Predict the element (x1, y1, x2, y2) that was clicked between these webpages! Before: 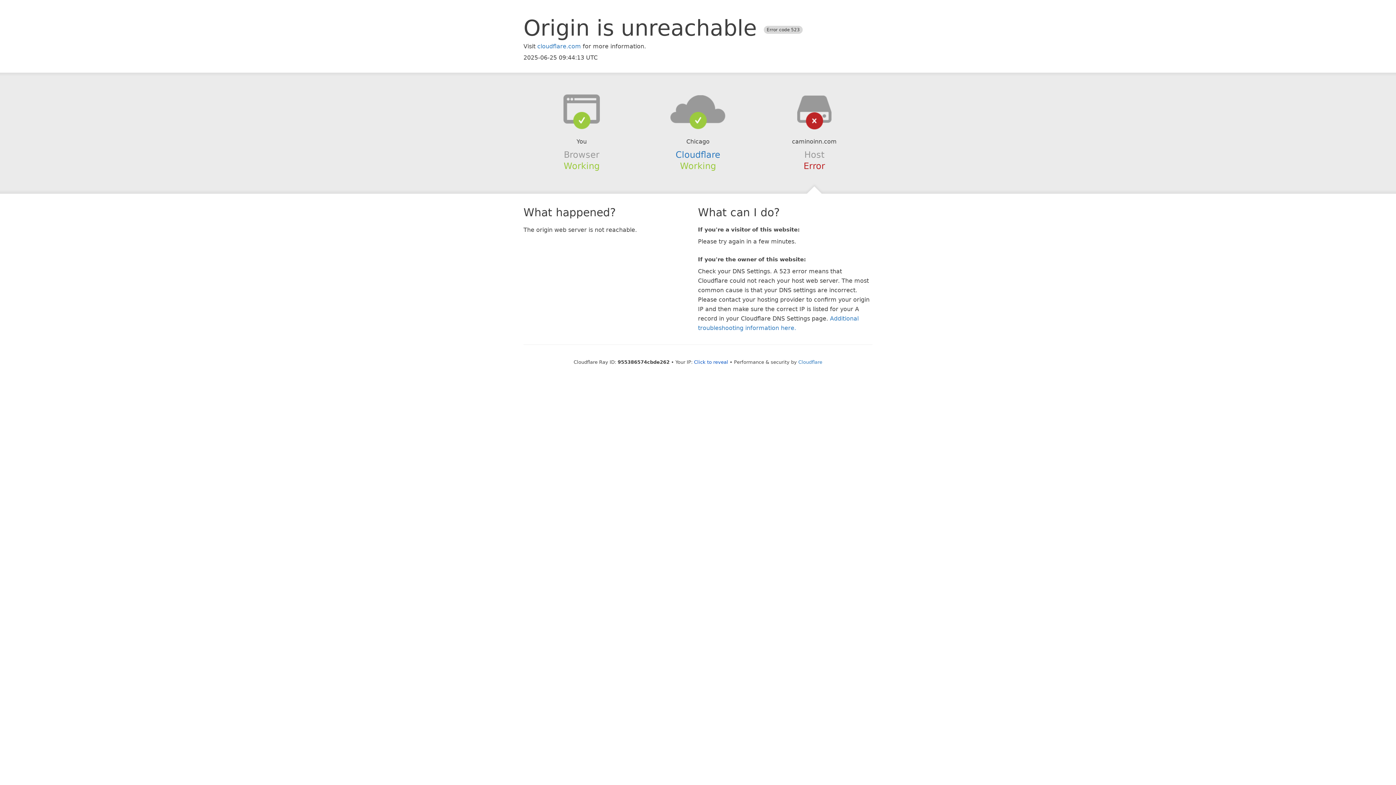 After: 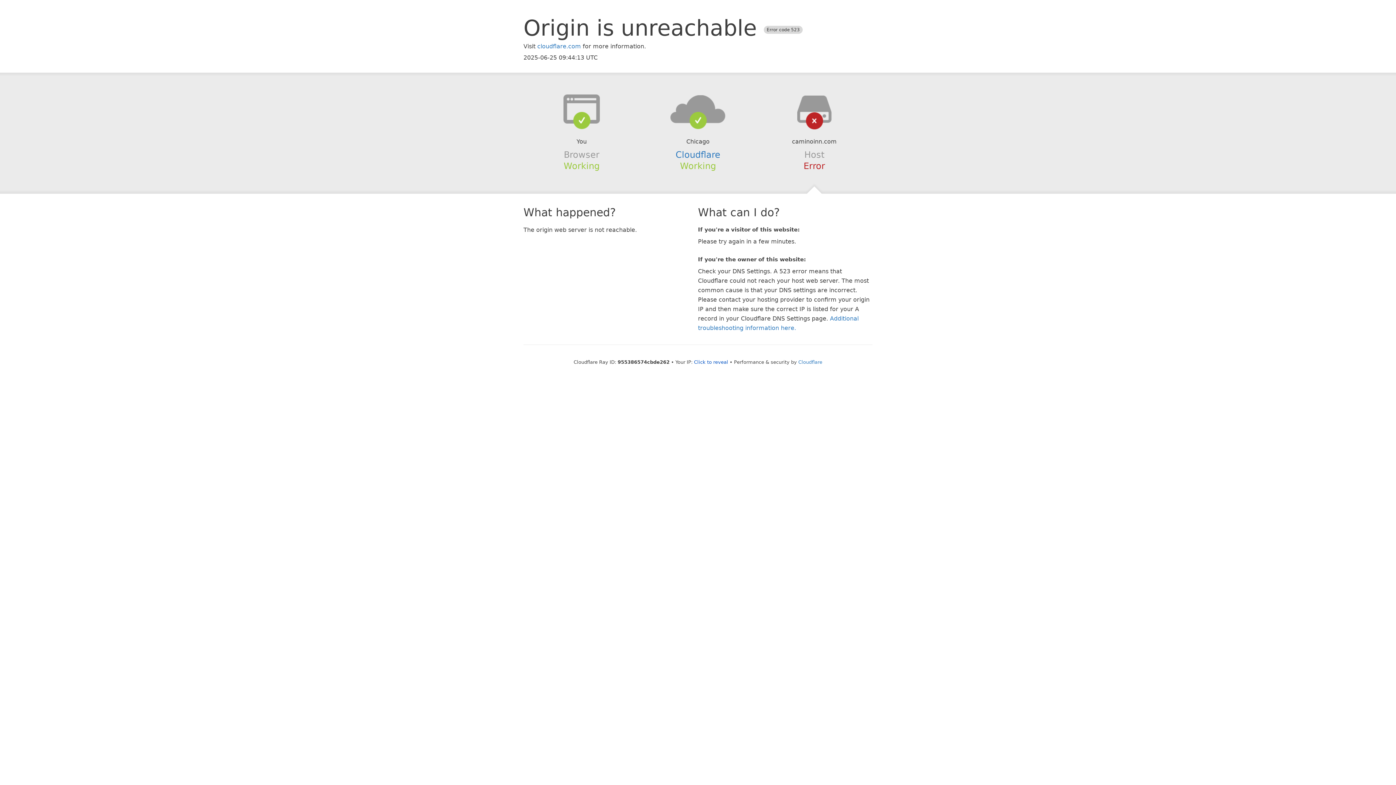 Action: bbox: (639, 94, 756, 123)